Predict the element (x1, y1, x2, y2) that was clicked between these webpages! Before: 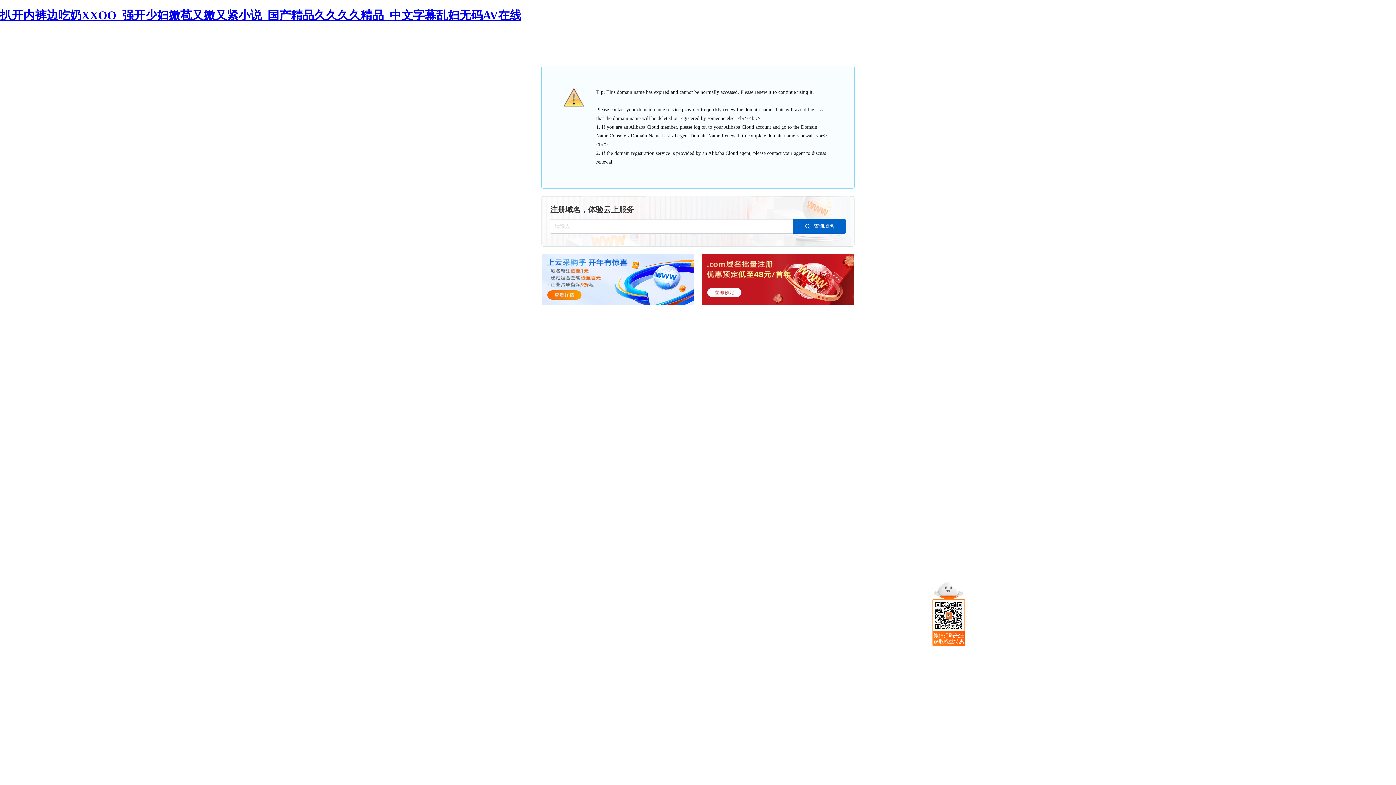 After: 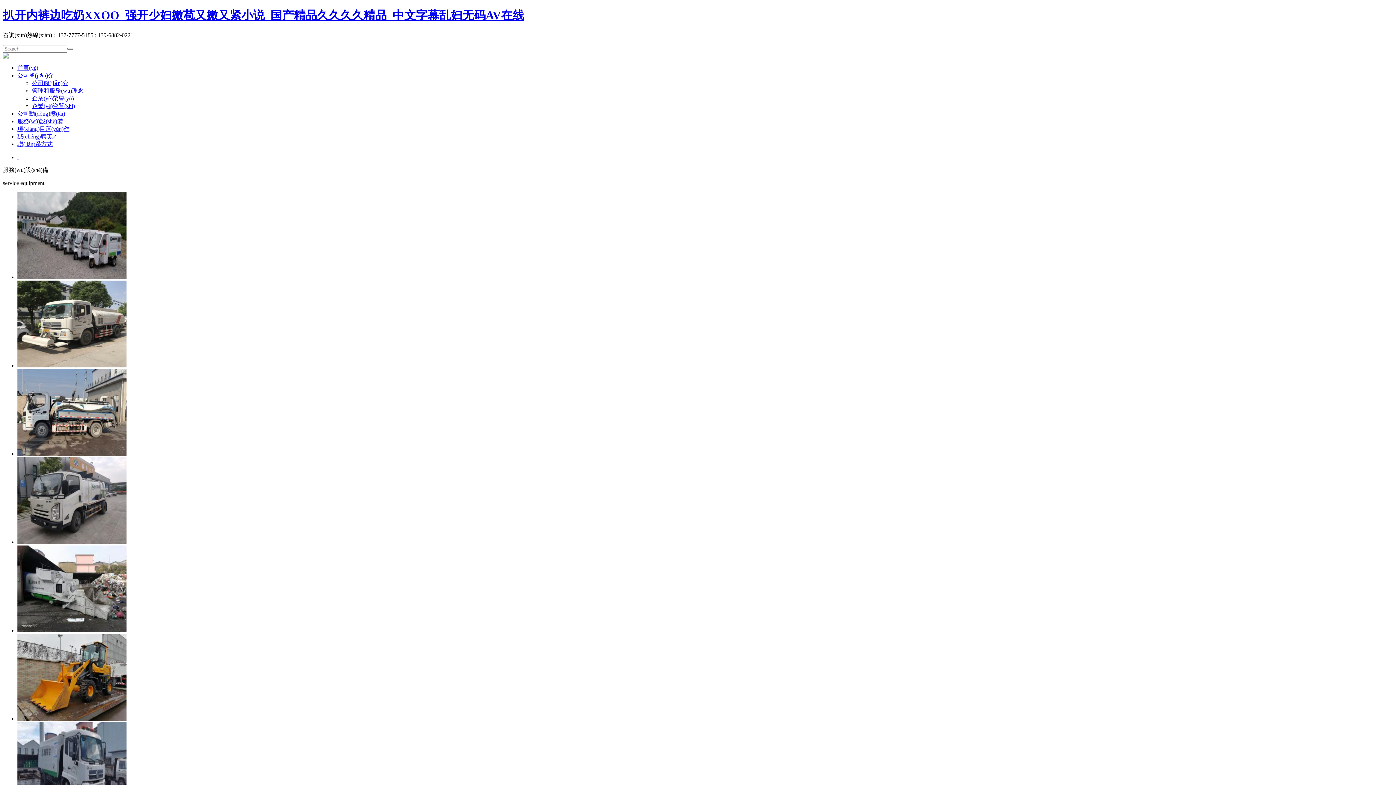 Action: label: 扒开内裤边吃奶XXOO_强开少妇嫩苞又嫩又紧小说_国产精品久久久久精品_中文字幕乱妇无码AV在线 bbox: (0, 8, 521, 21)